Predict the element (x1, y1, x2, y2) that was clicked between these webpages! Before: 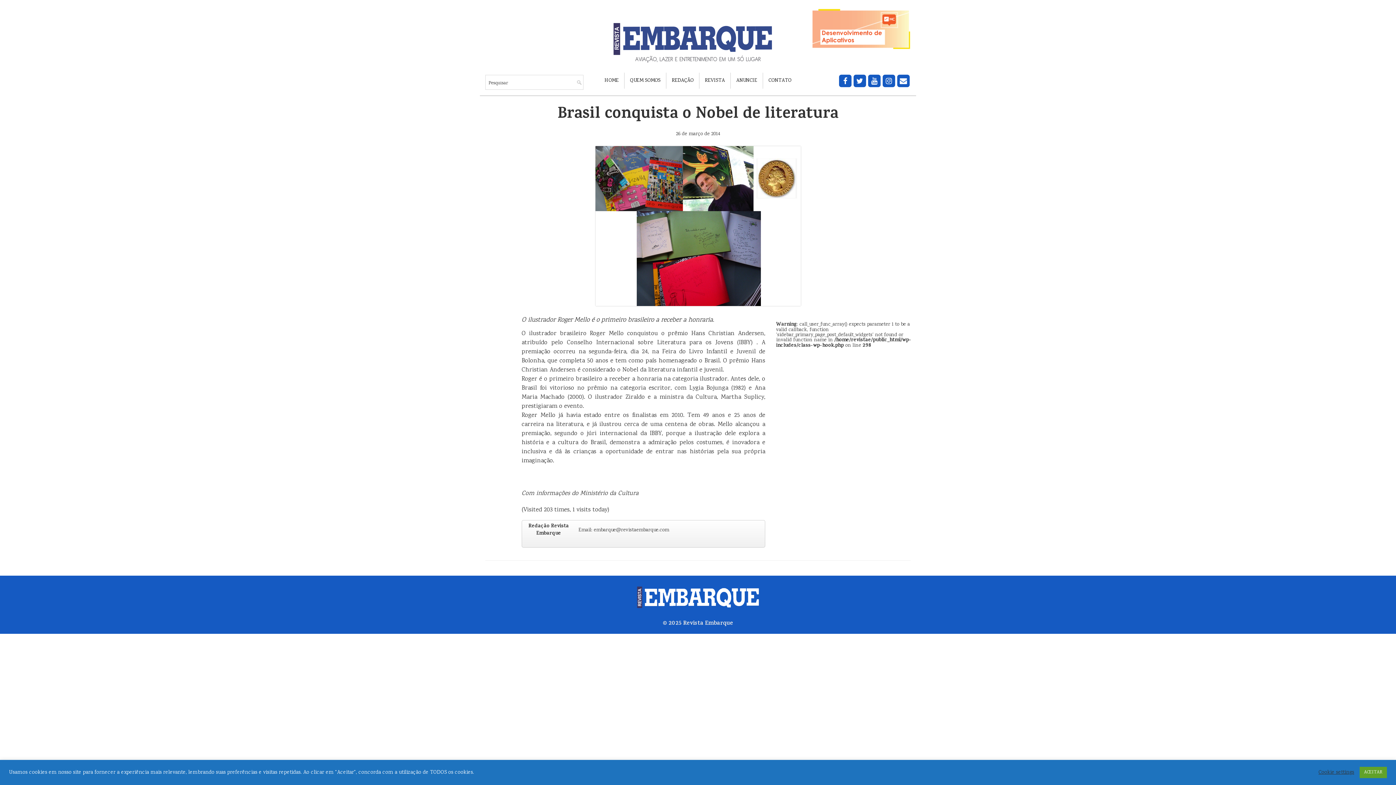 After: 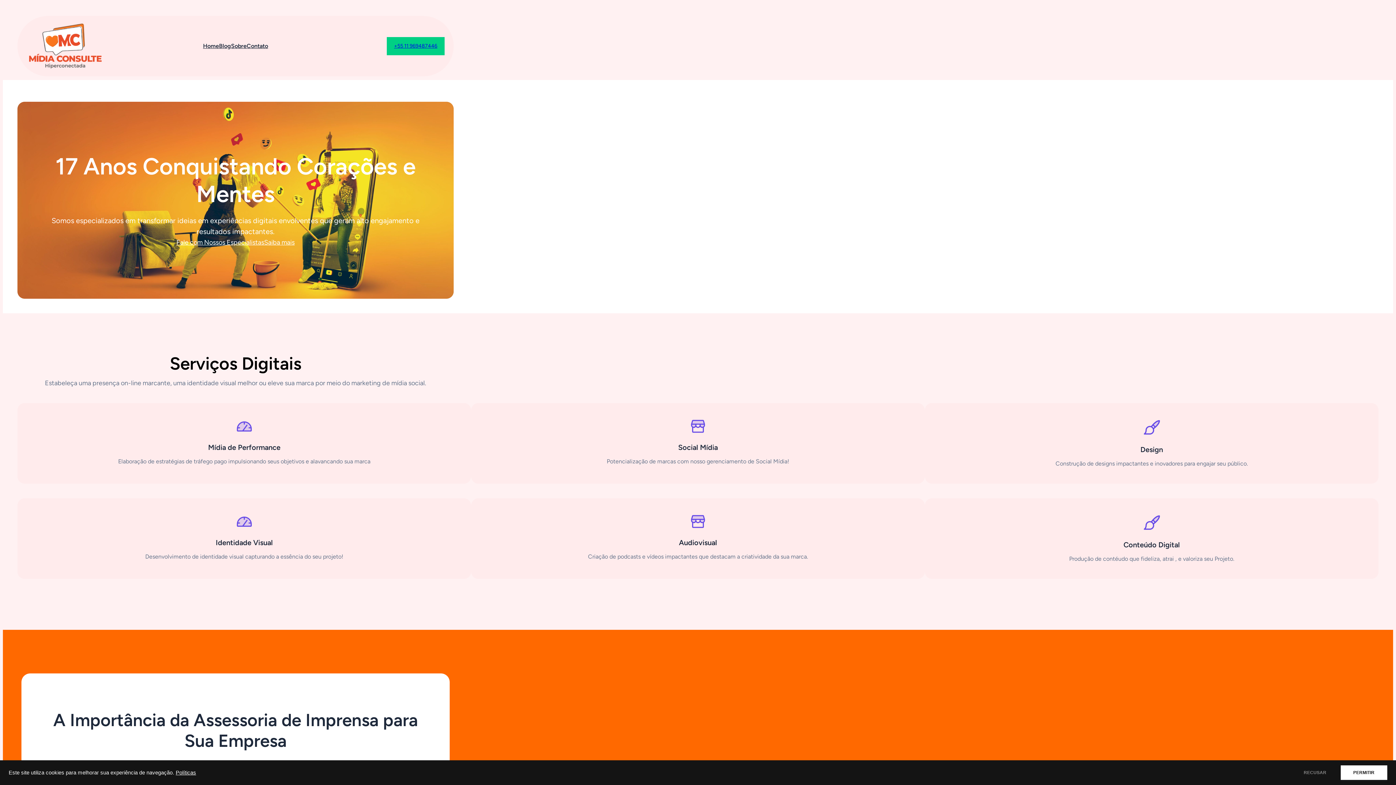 Action: bbox: (812, 44, 910, 51)